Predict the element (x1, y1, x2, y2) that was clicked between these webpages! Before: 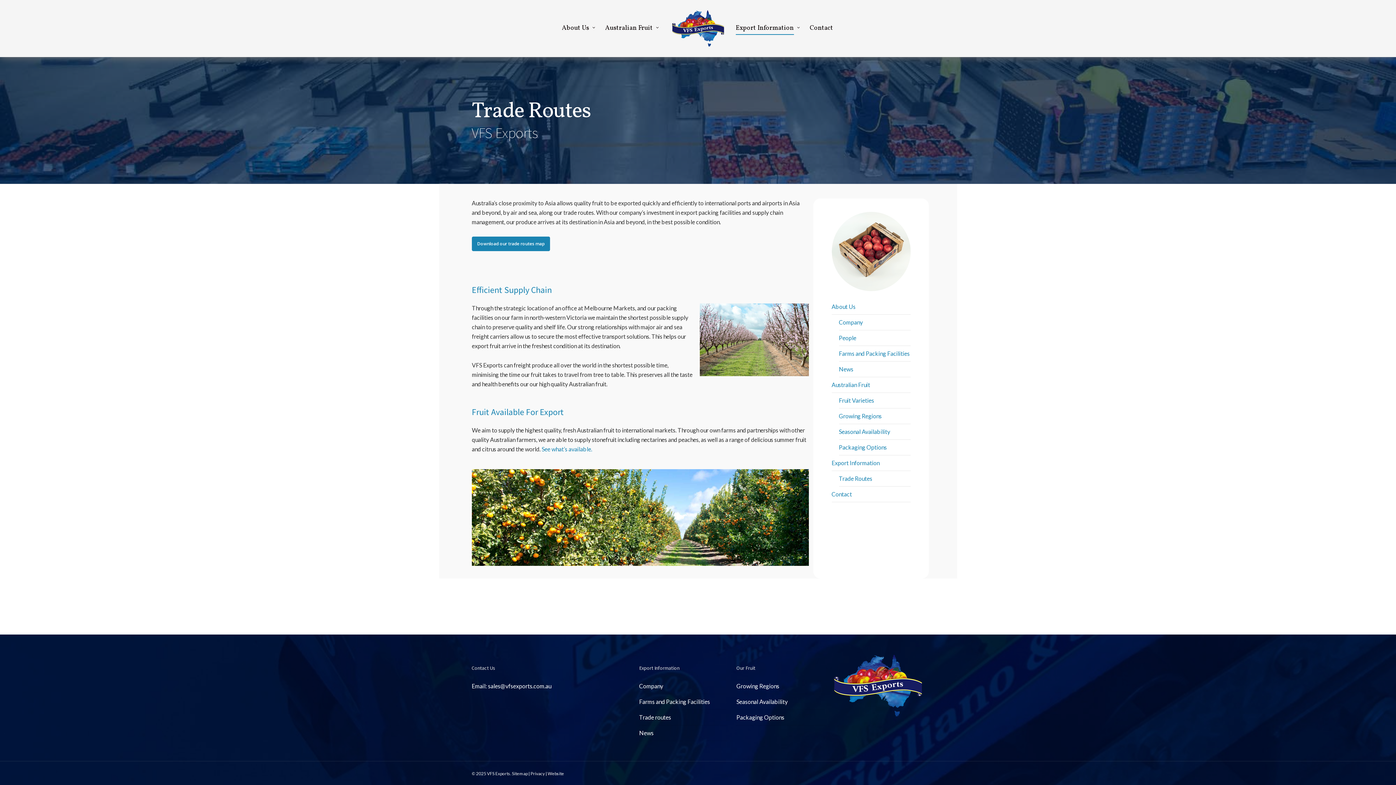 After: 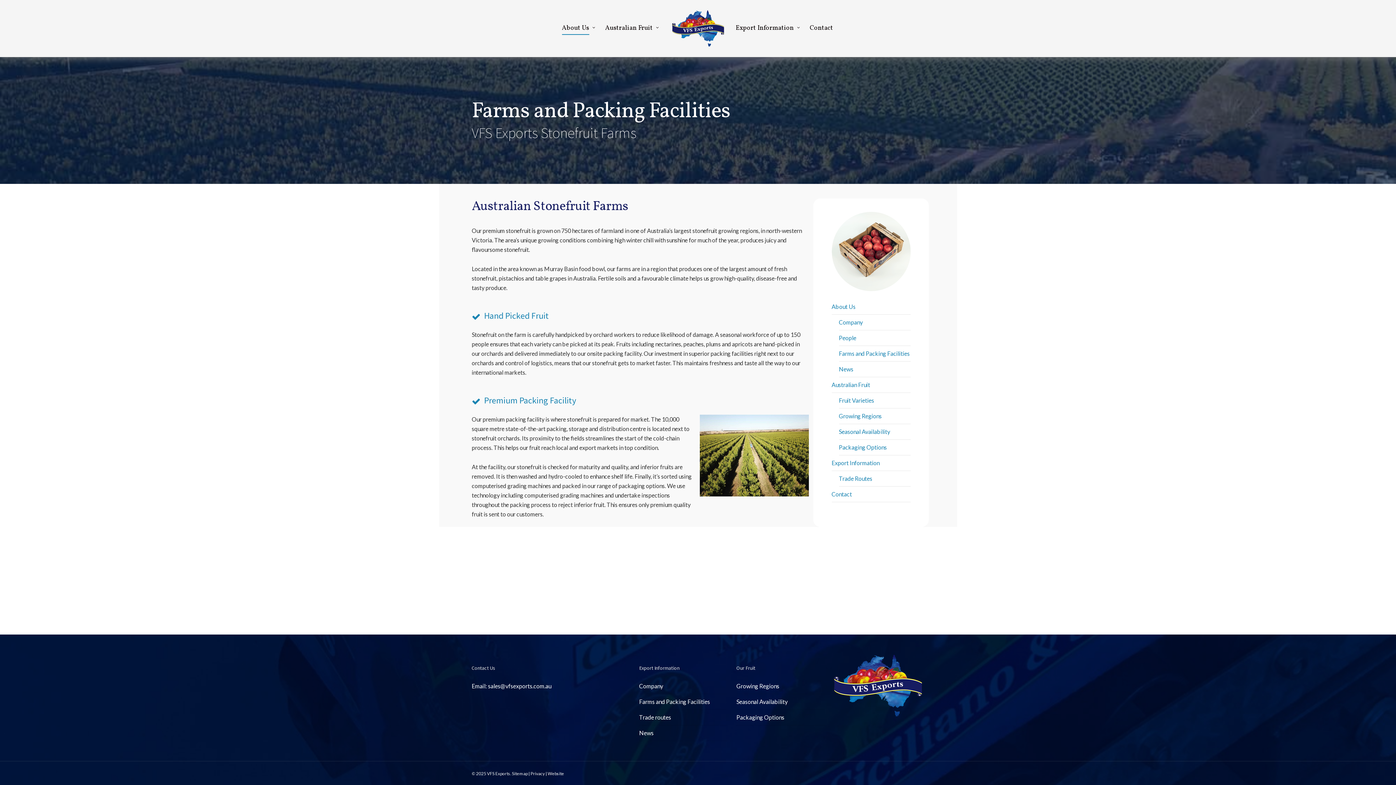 Action: label: Farms and Packing Facilities bbox: (639, 694, 727, 709)